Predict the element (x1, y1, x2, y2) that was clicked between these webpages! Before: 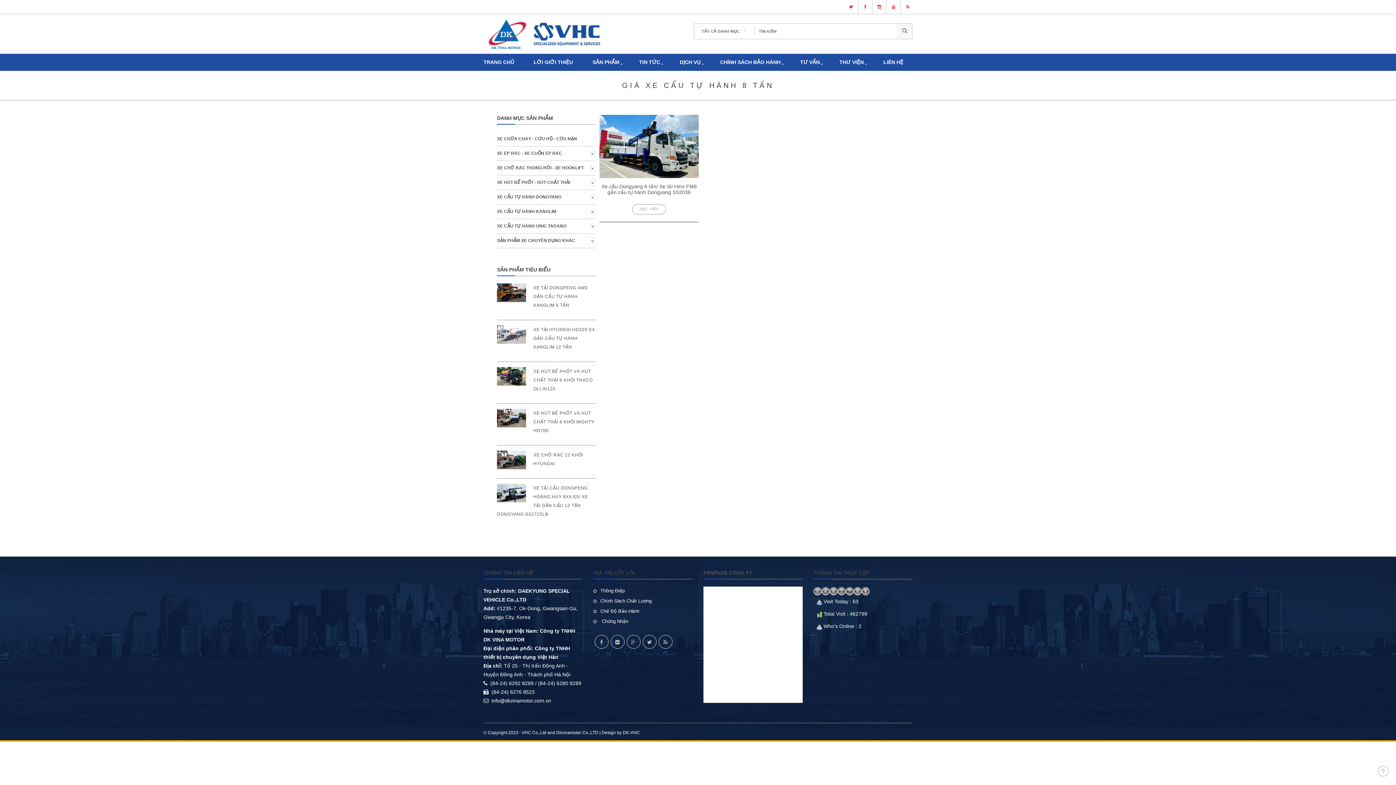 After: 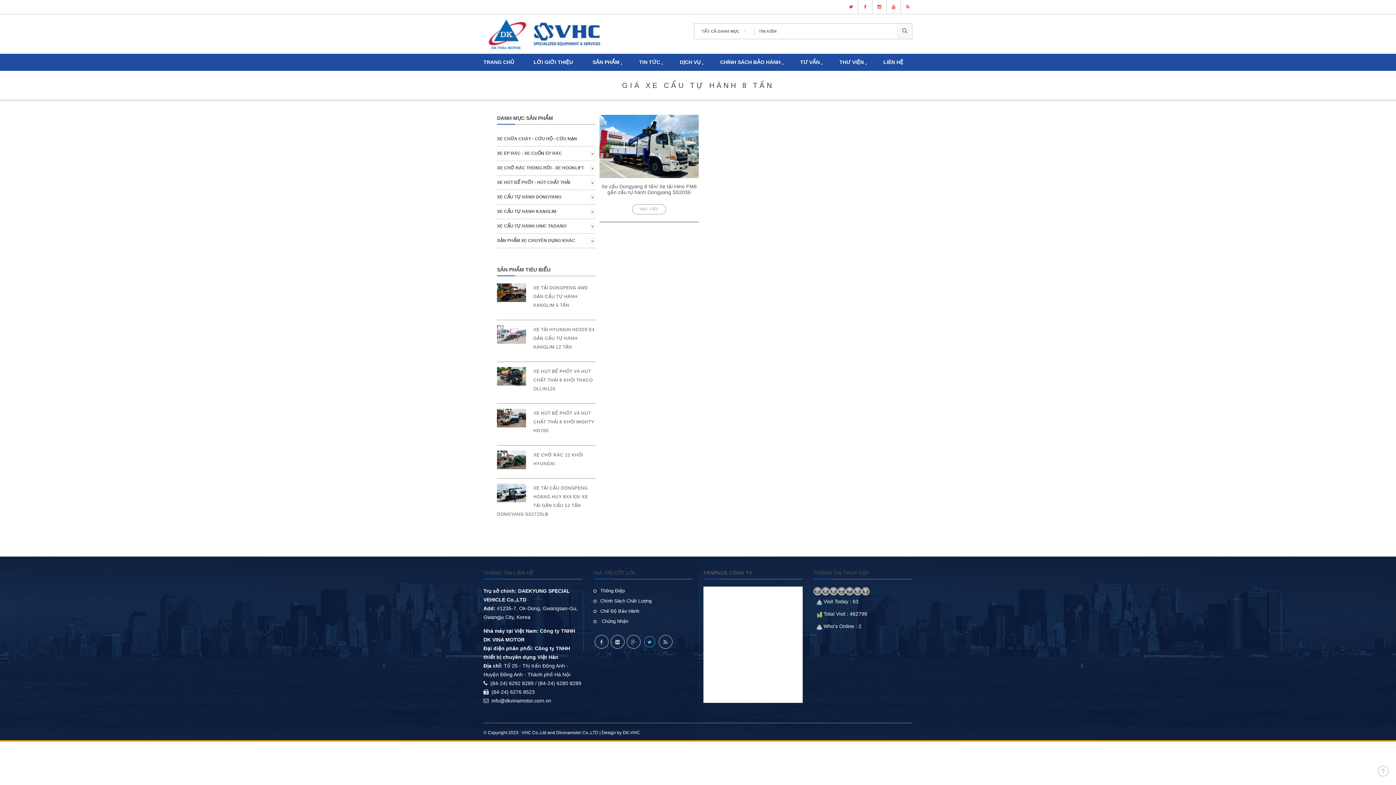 Action: bbox: (642, 635, 656, 649)